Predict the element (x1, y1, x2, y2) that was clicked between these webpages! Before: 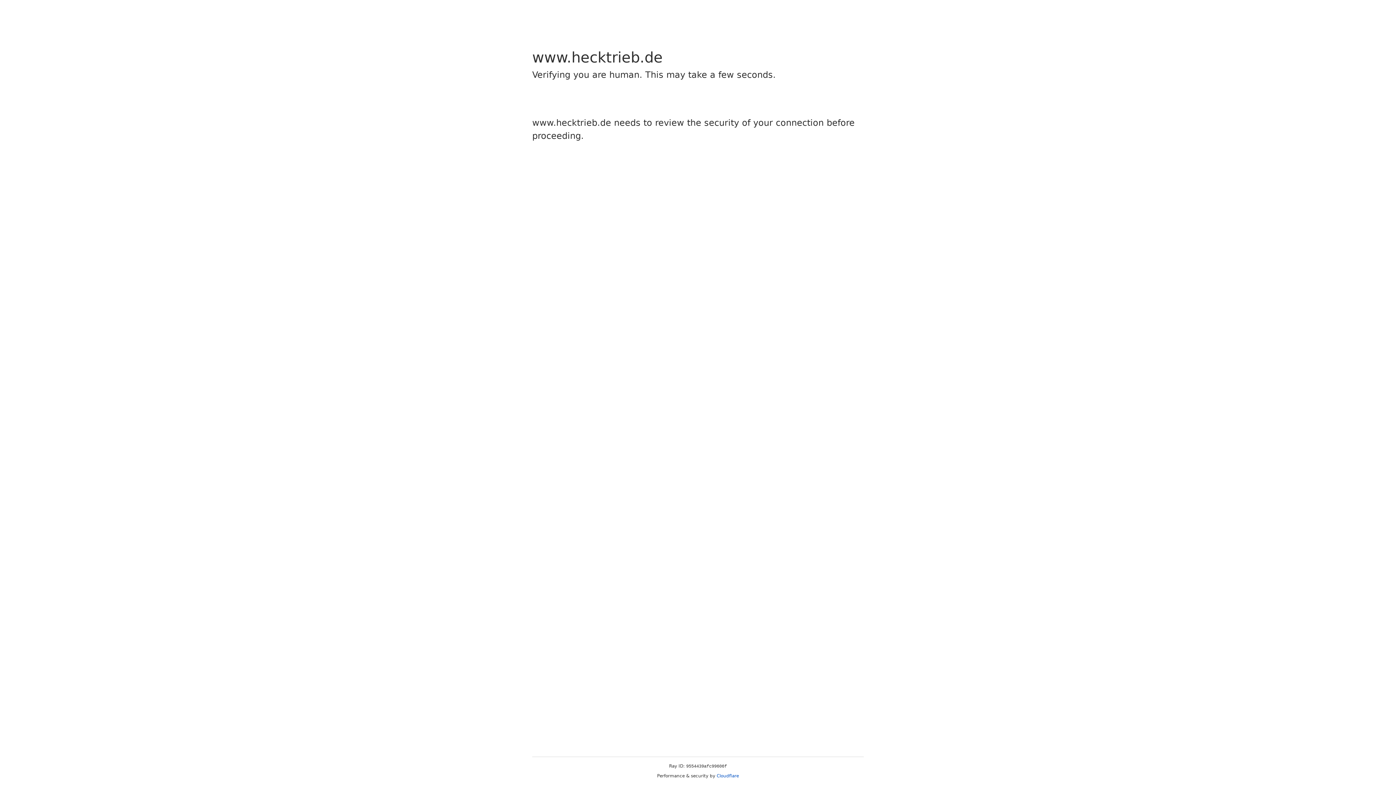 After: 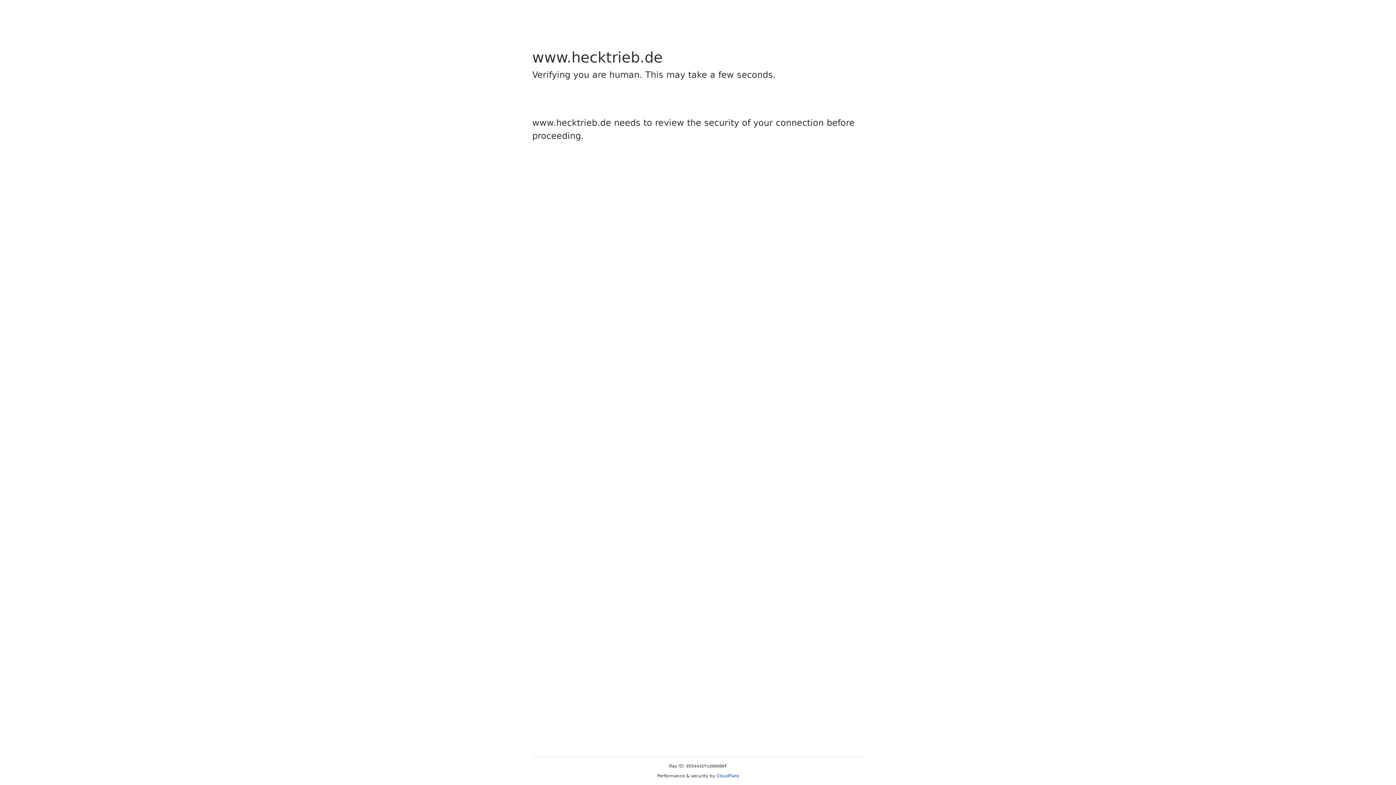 Action: label: Cloudflare bbox: (716, 773, 739, 778)